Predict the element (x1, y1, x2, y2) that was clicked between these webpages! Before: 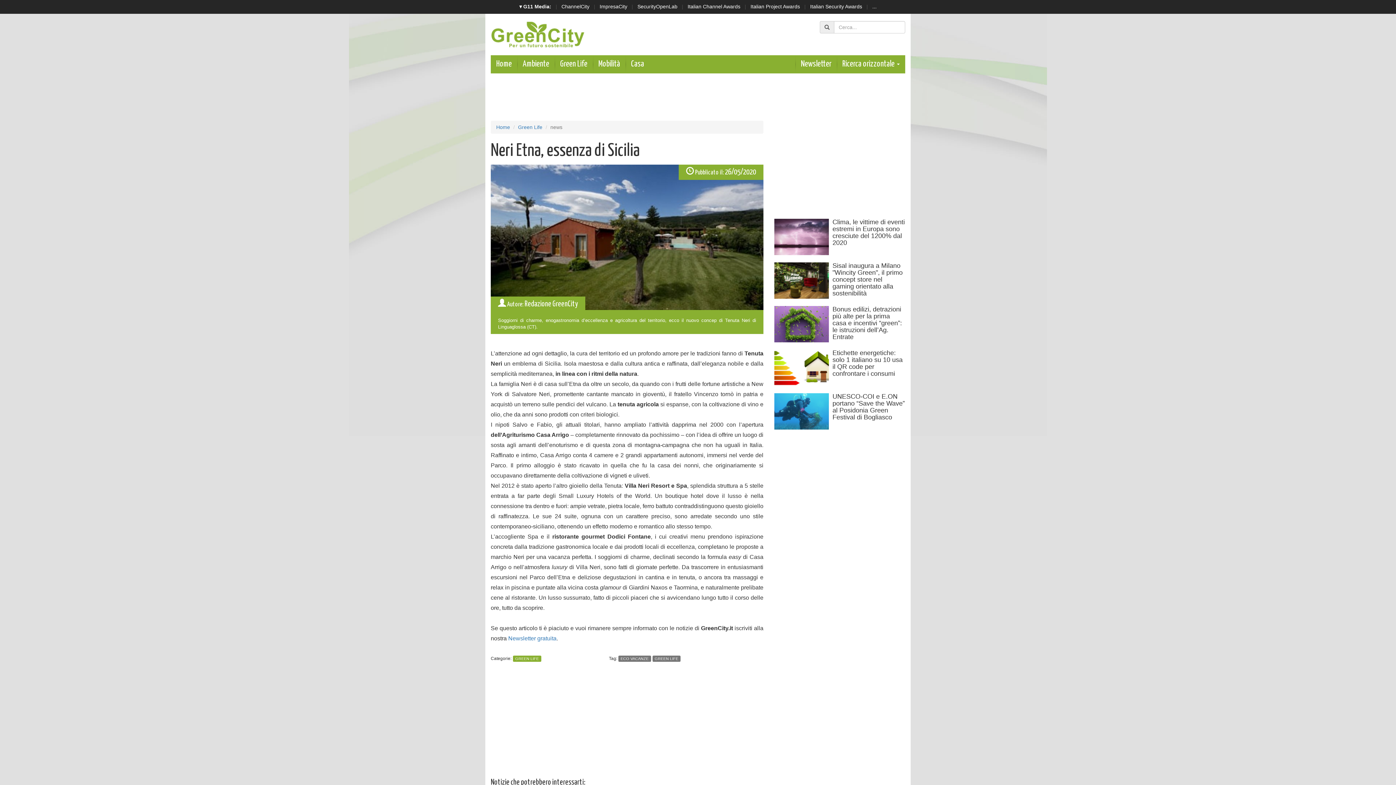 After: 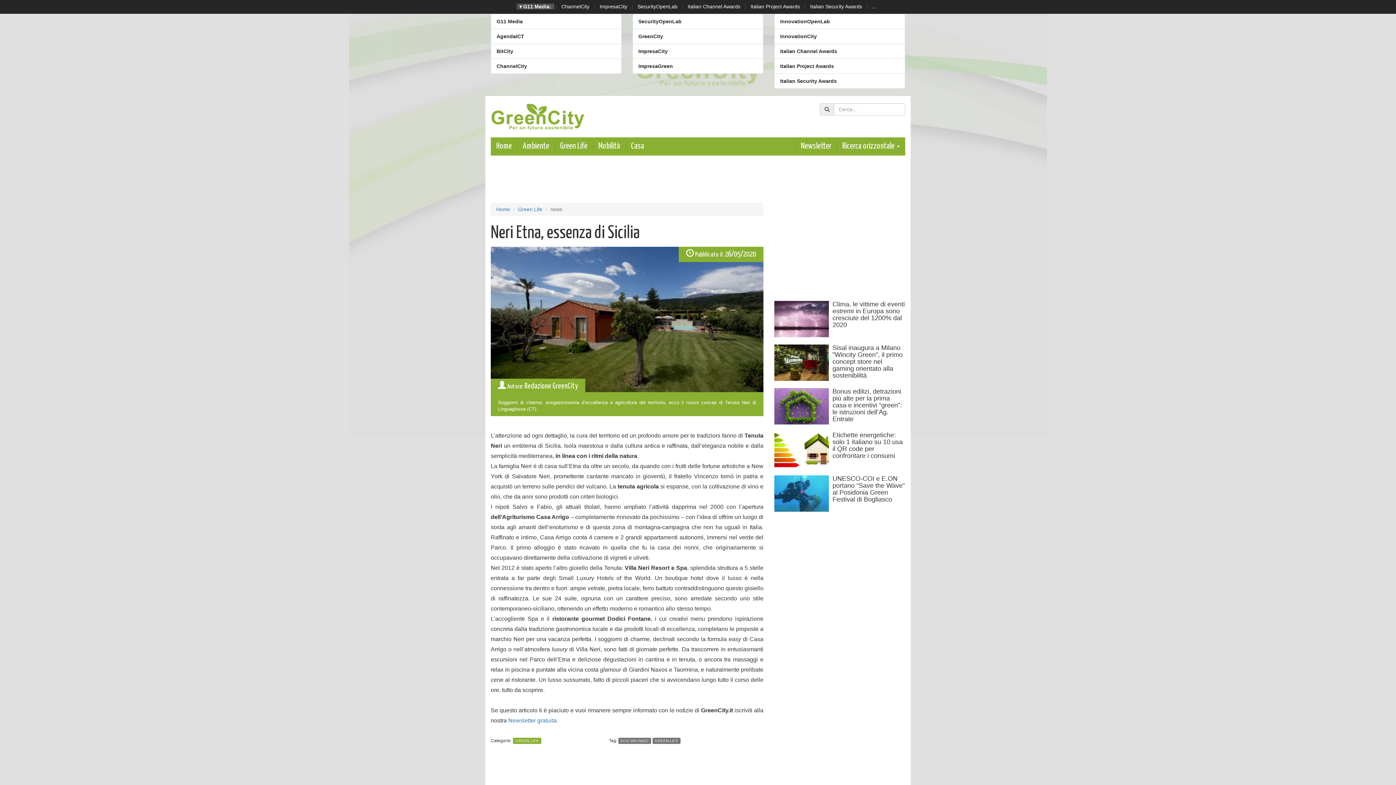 Action: label: ▾ G11 Media: bbox: (516, 3, 554, 9)